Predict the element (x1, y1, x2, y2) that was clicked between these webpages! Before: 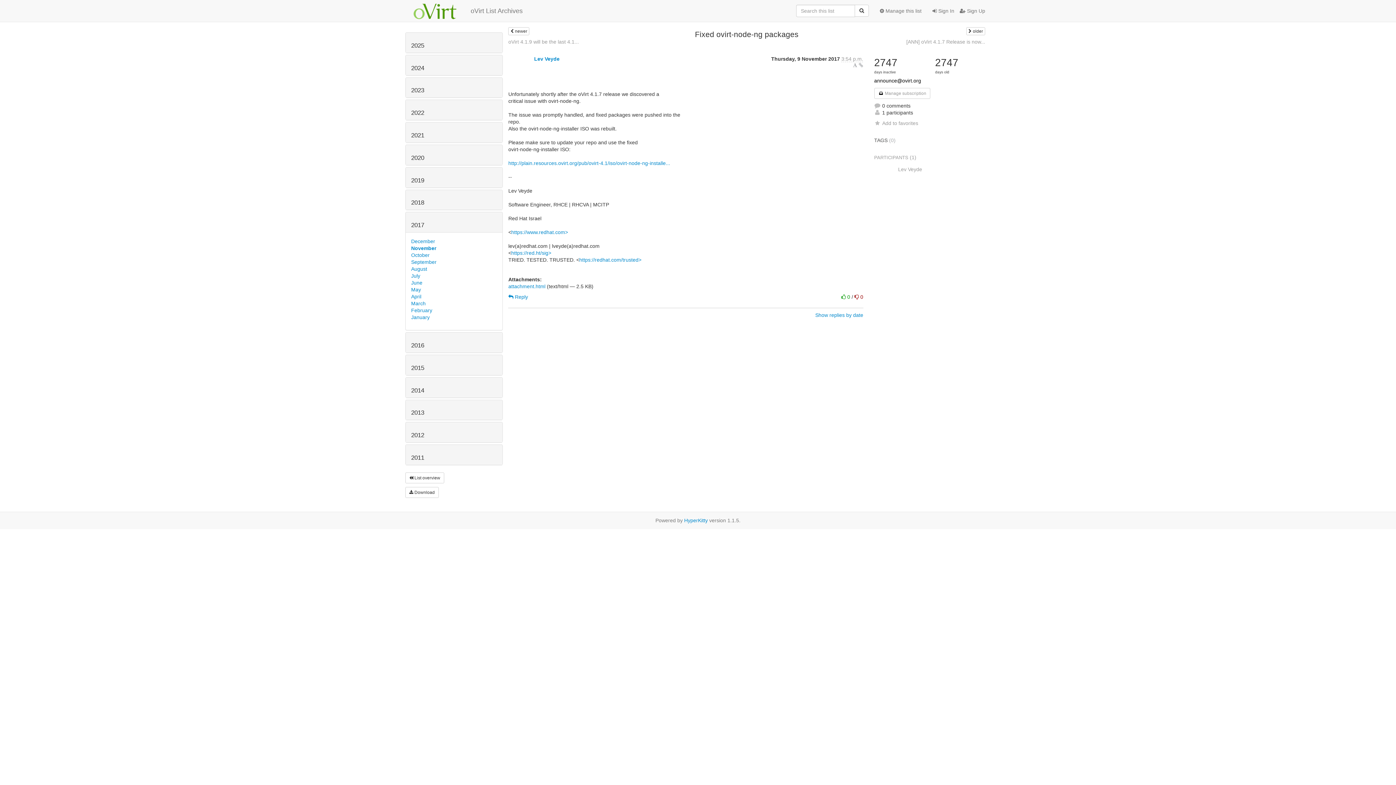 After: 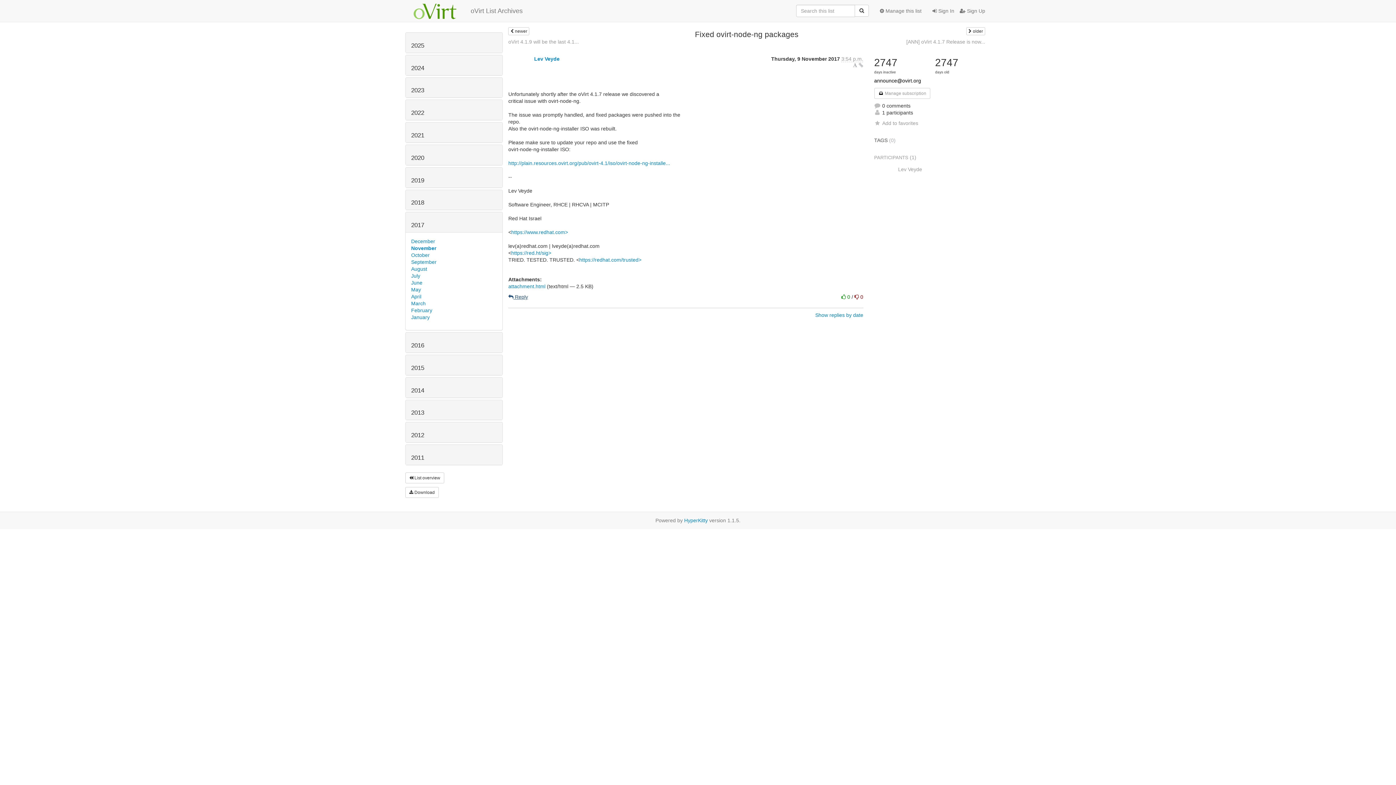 Action: bbox: (508, 294, 528, 300) label:  Reply